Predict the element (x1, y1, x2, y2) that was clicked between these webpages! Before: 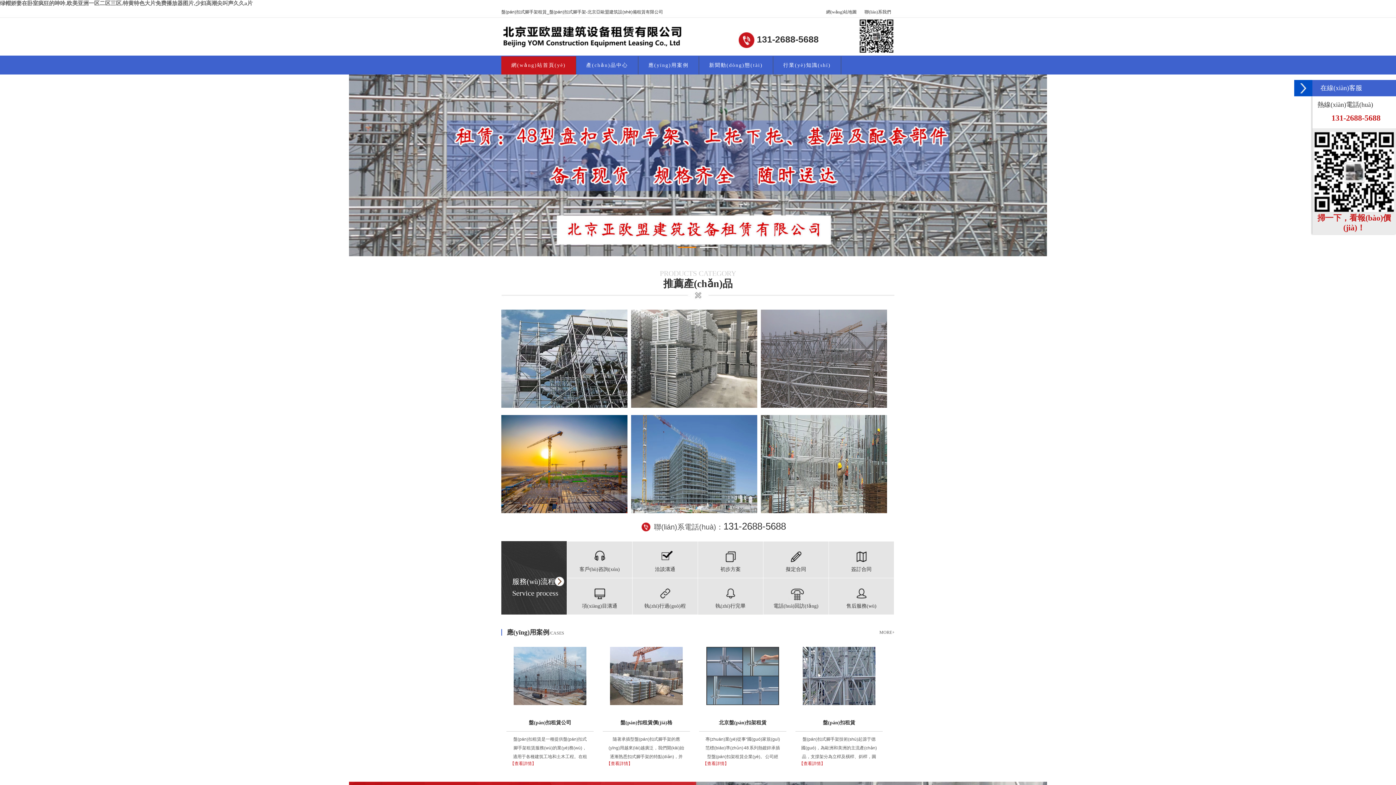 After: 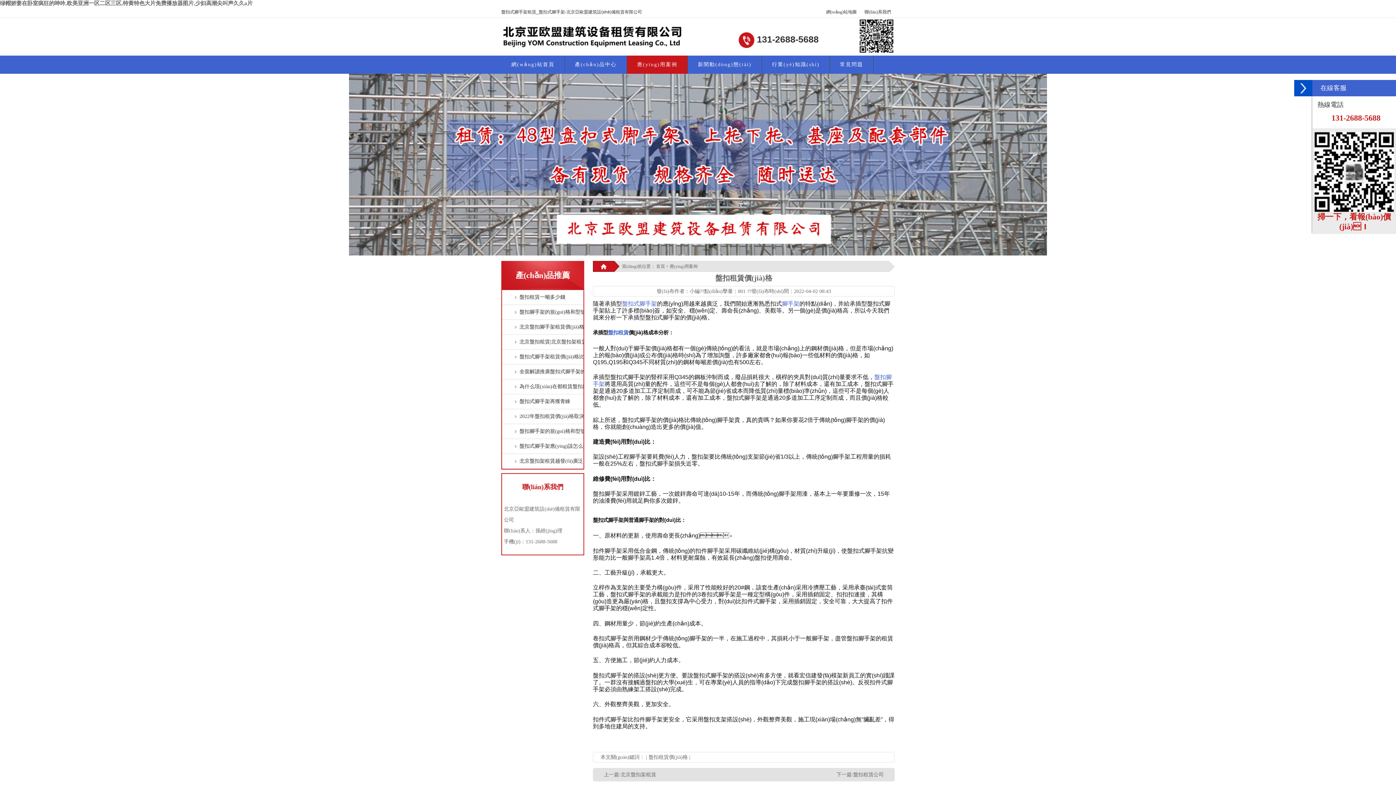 Action: bbox: (620, 720, 672, 725) label: 盤(pán)扣租賃價(jià)格